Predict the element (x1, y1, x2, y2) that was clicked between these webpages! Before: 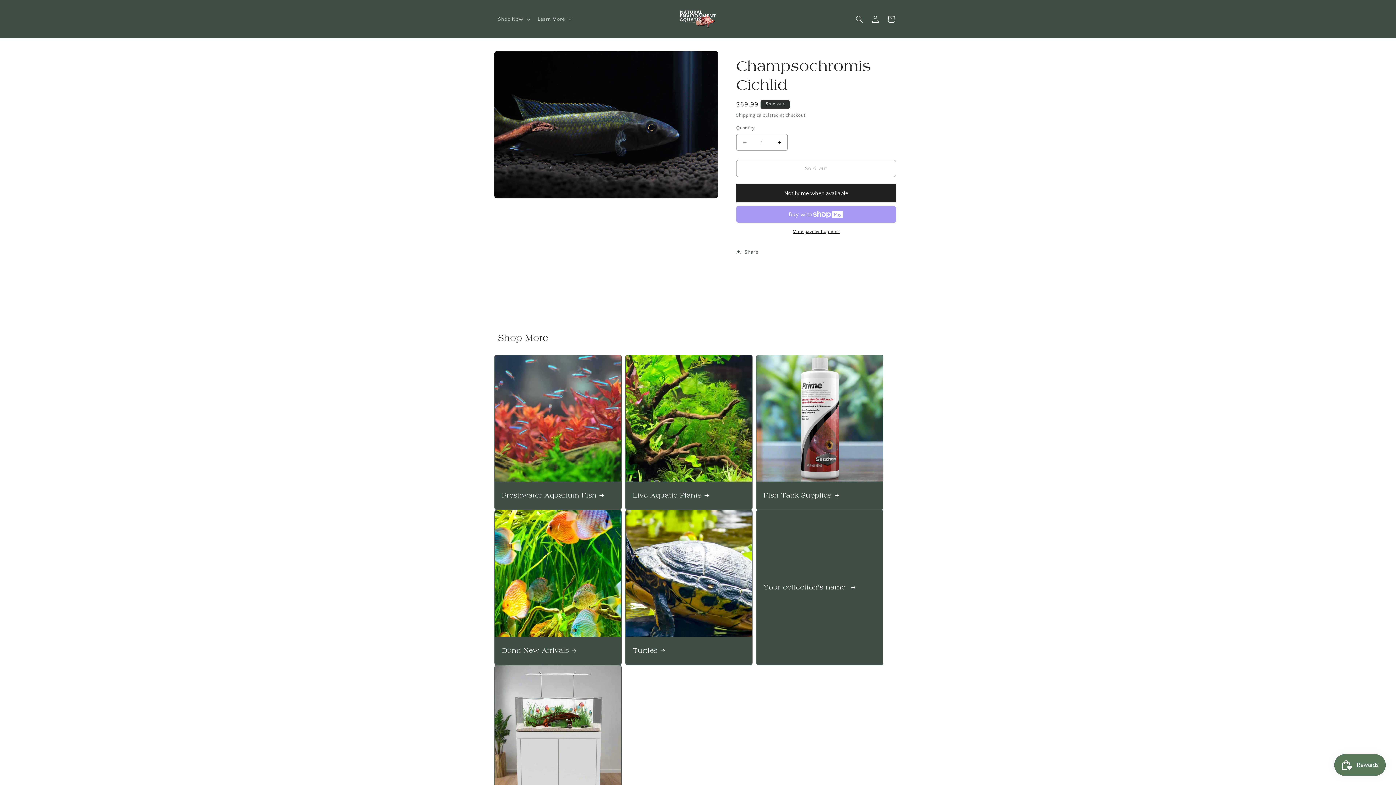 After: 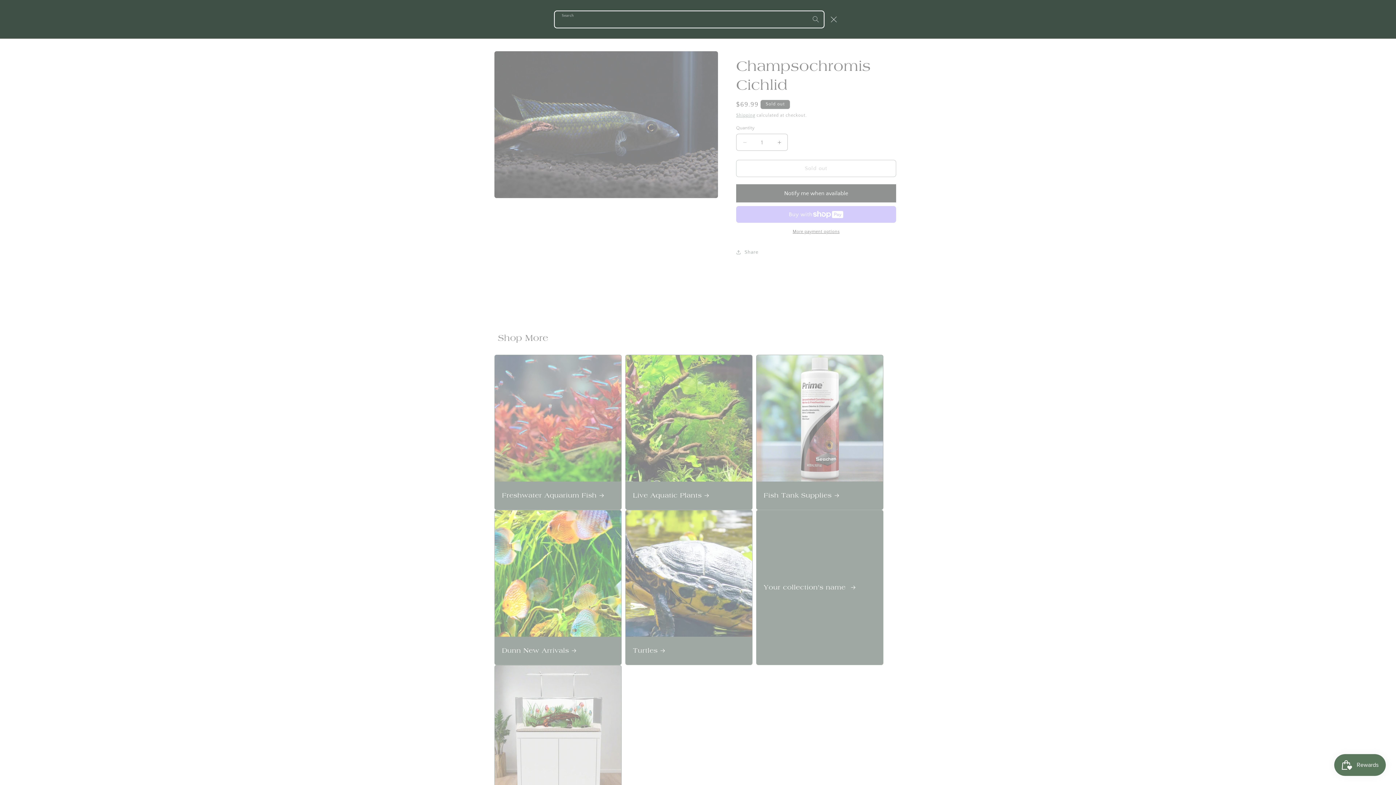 Action: bbox: (851, 11, 867, 27) label: Search